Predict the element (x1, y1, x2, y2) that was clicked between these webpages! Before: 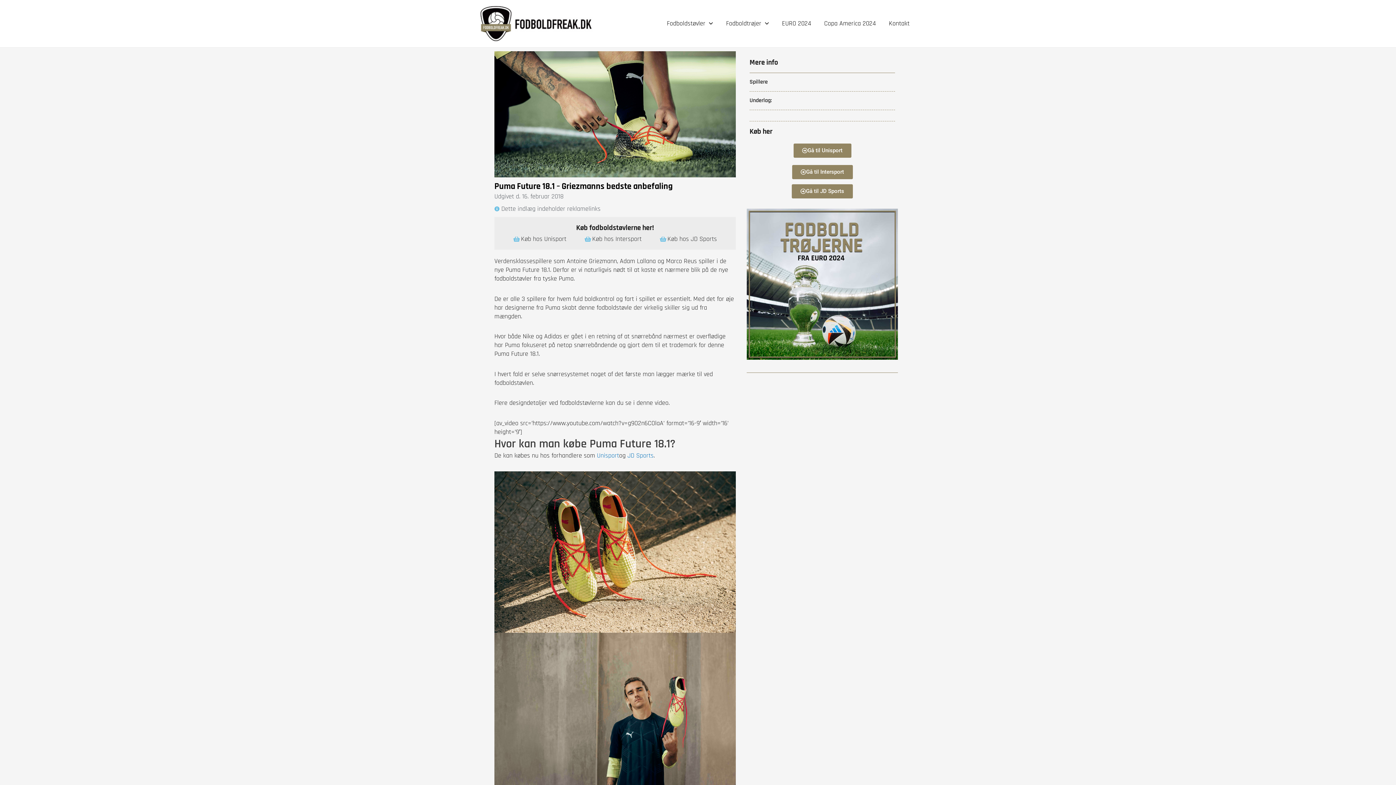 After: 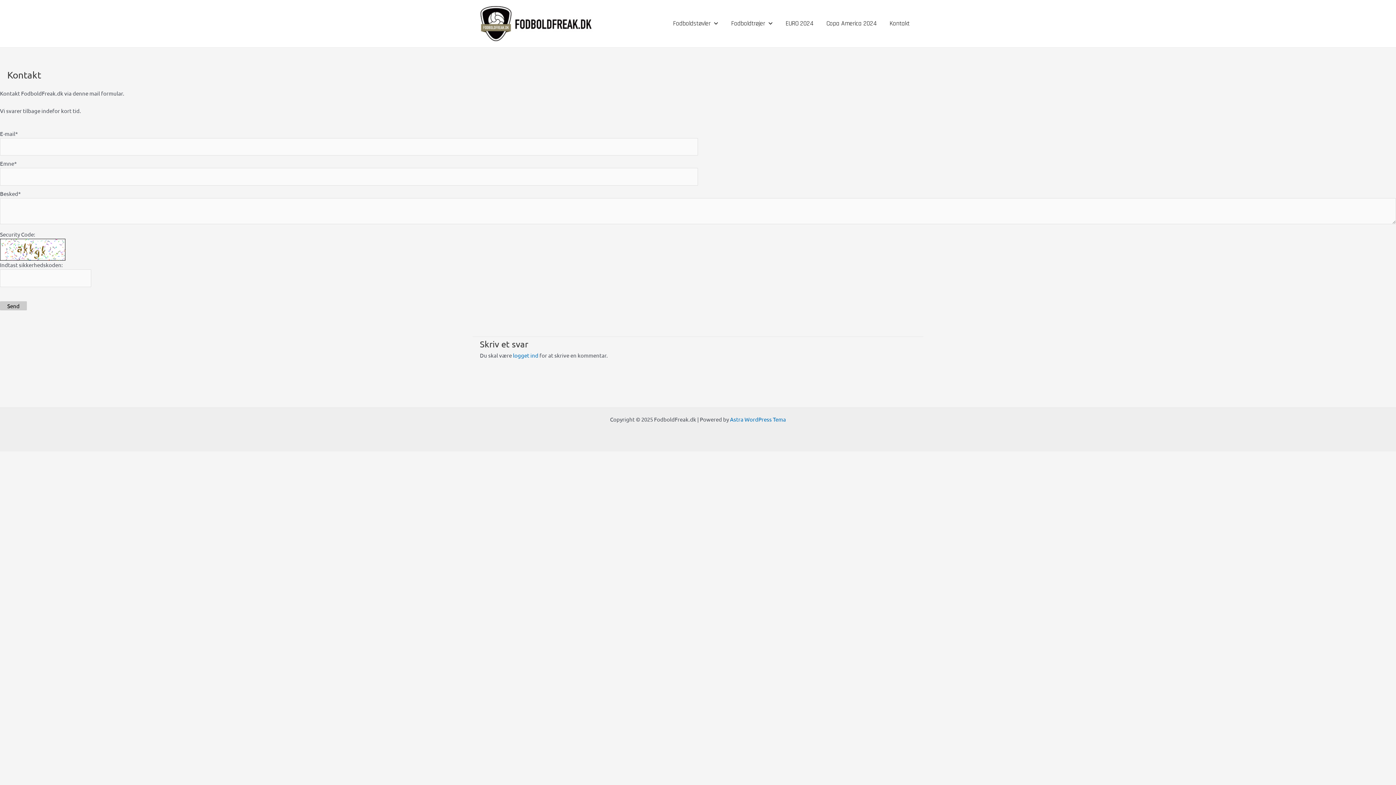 Action: label: Kontakt bbox: (882, 10, 916, 36)